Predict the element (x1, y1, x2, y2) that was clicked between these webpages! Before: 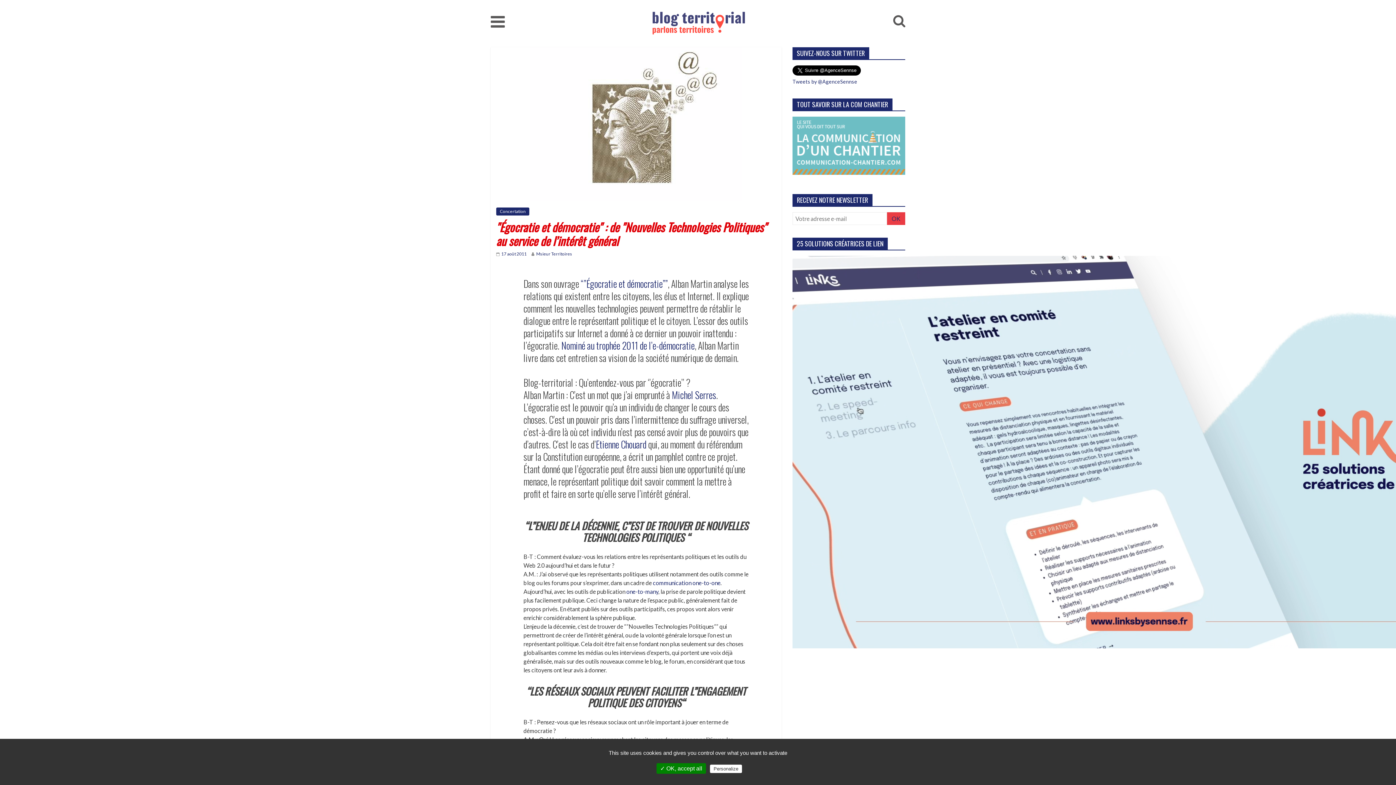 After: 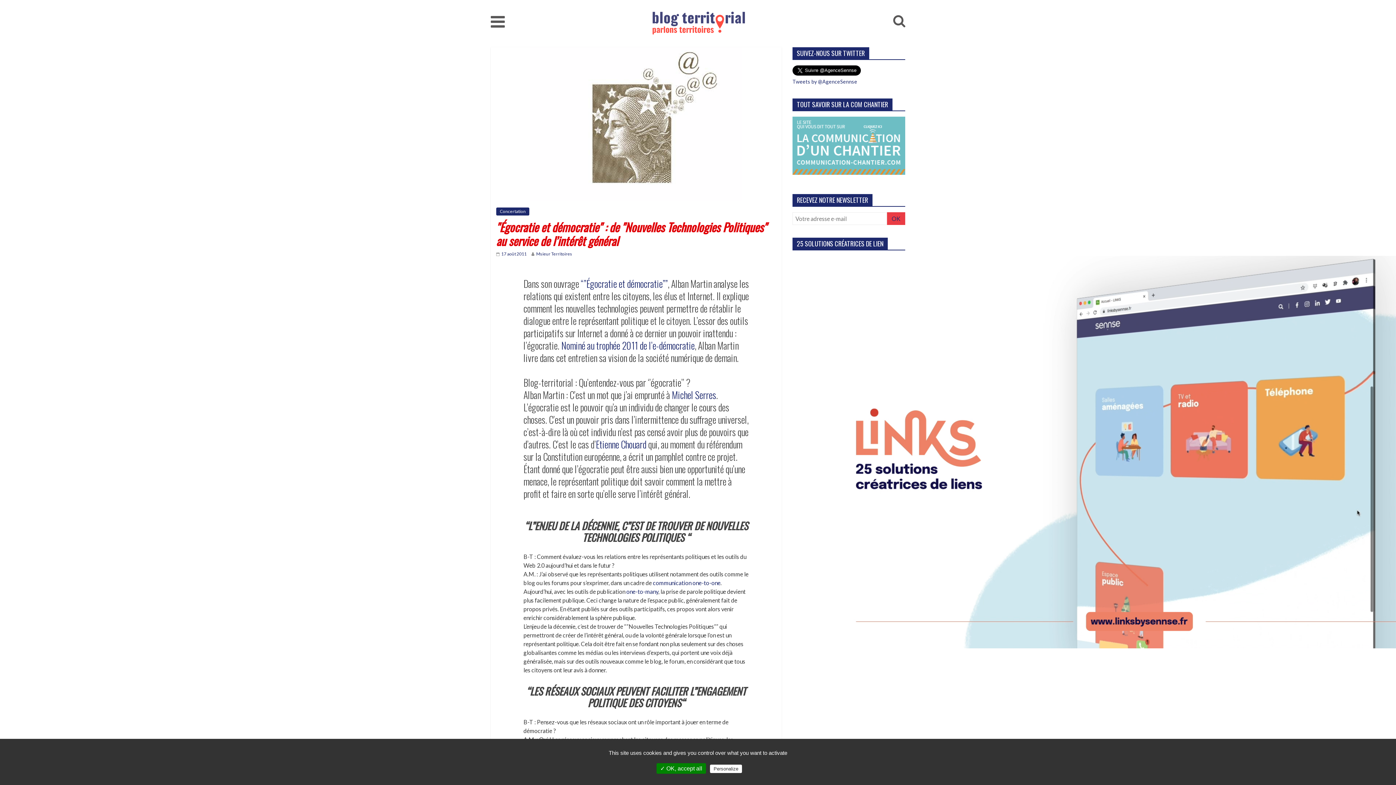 Action: label:  17 août 2011 bbox: (496, 251, 526, 256)